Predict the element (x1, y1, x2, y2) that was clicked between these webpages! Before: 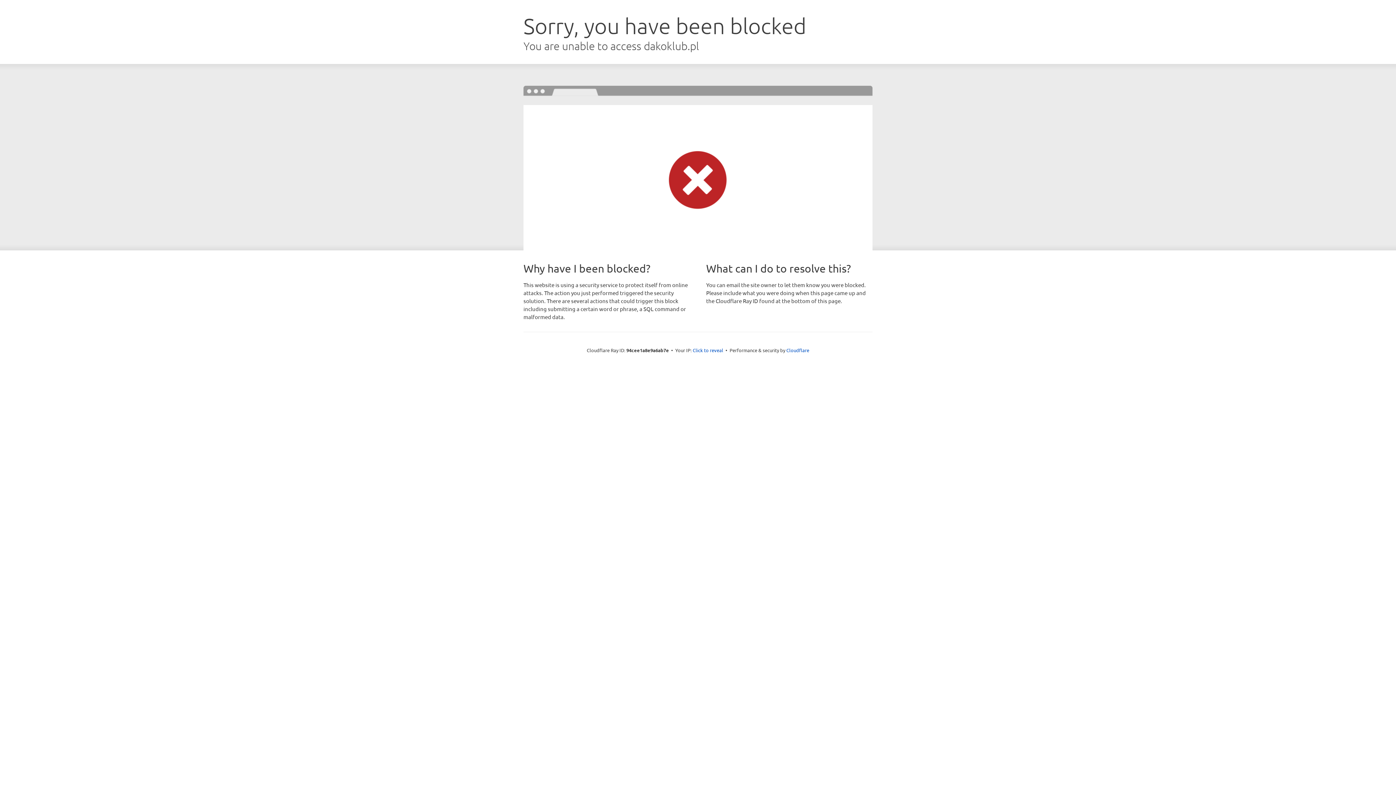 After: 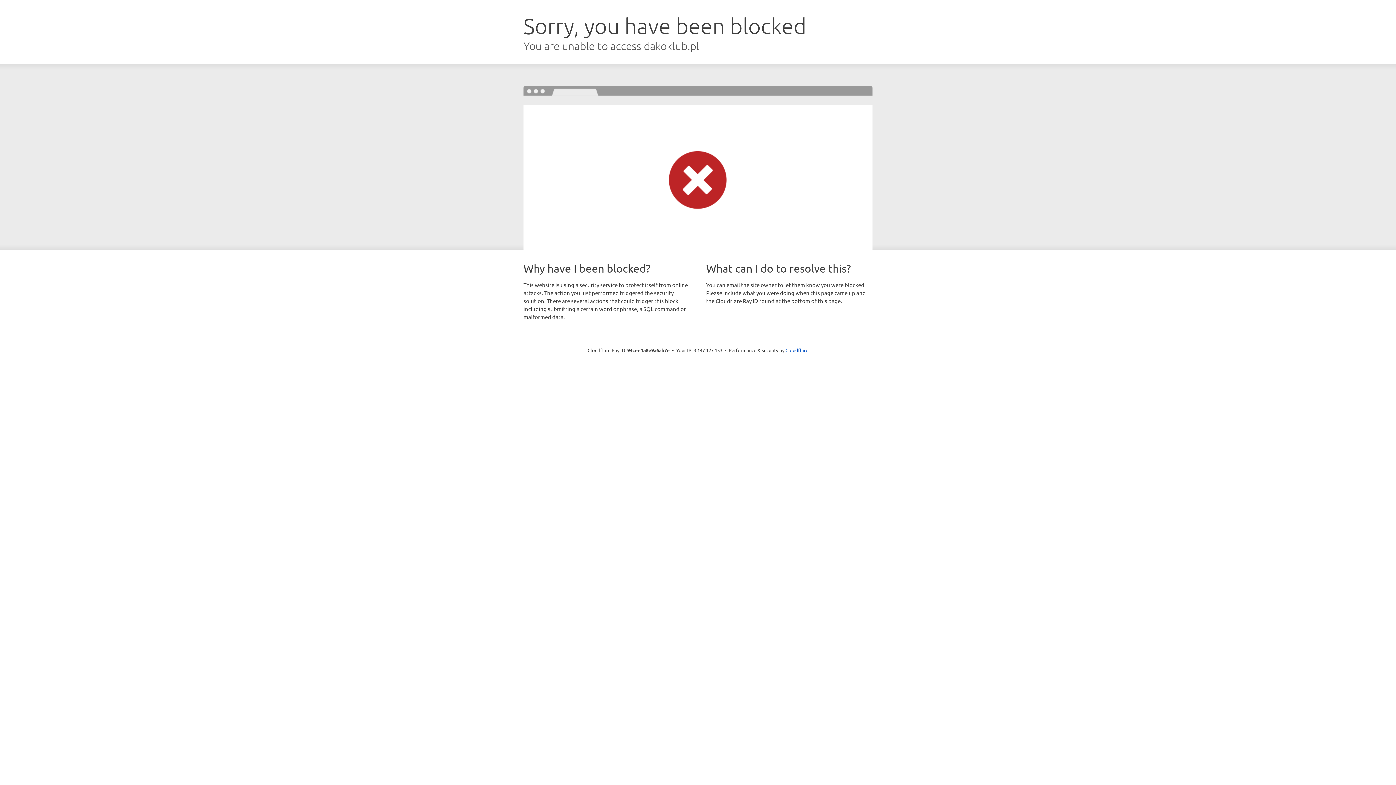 Action: label: Click to reveal bbox: (692, 346, 723, 353)